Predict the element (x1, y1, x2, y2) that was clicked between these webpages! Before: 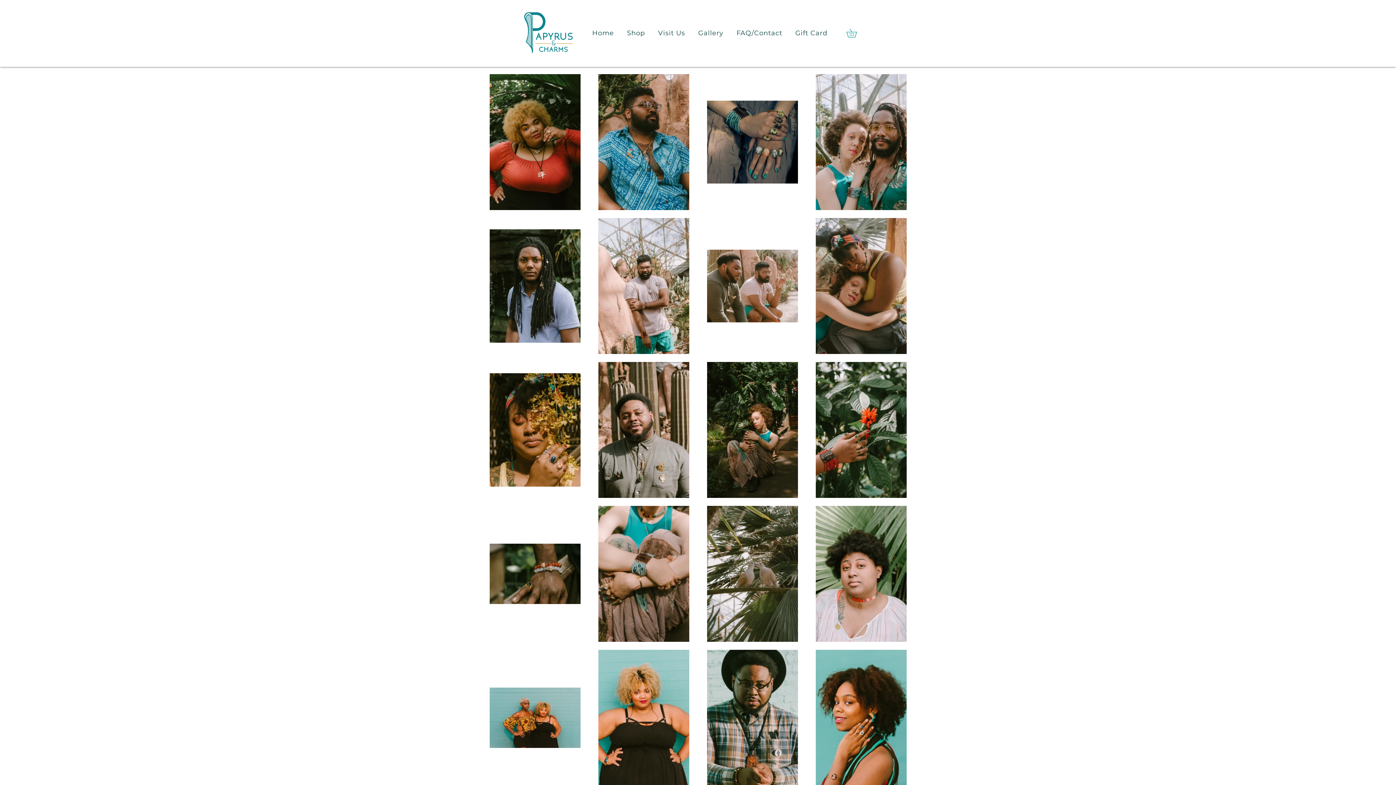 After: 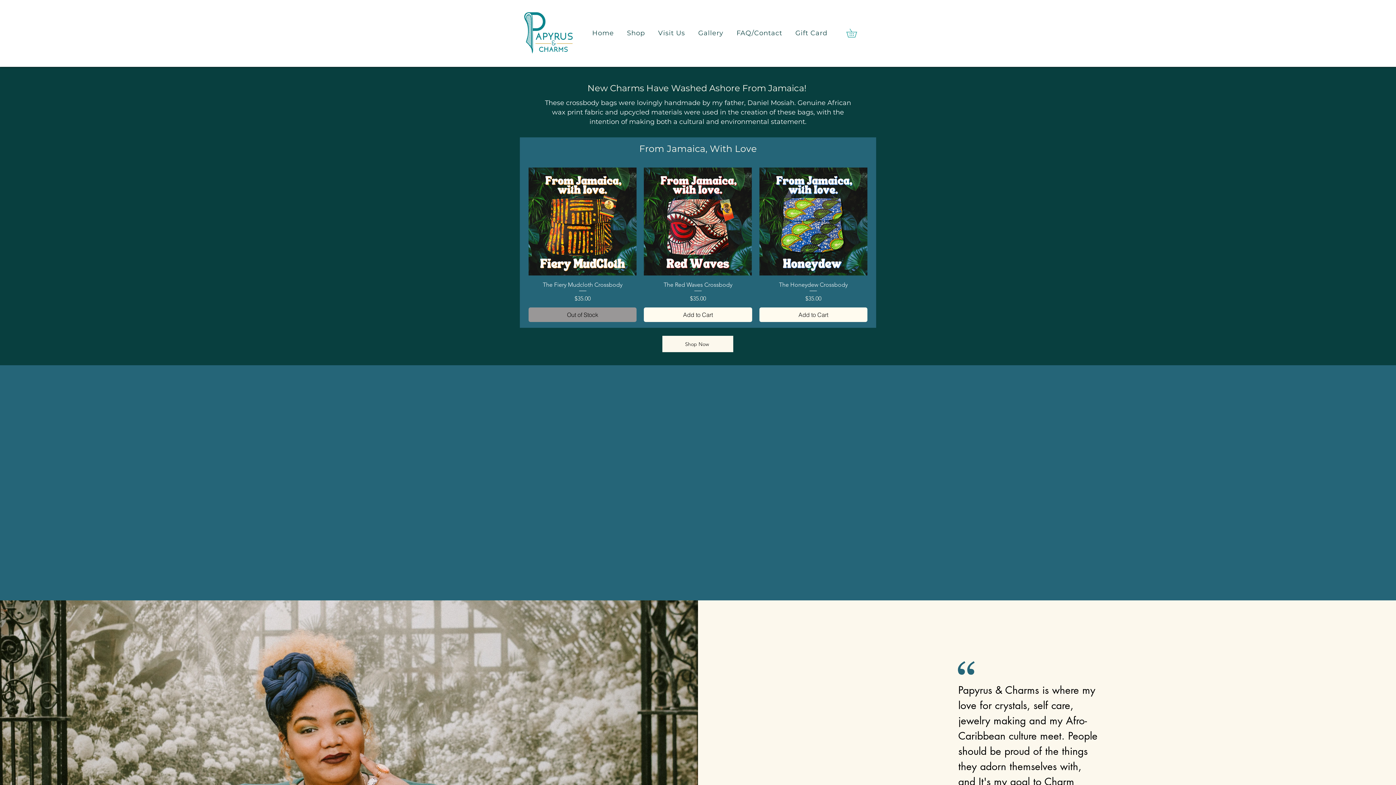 Action: label: Home bbox: (587, 26, 619, 40)